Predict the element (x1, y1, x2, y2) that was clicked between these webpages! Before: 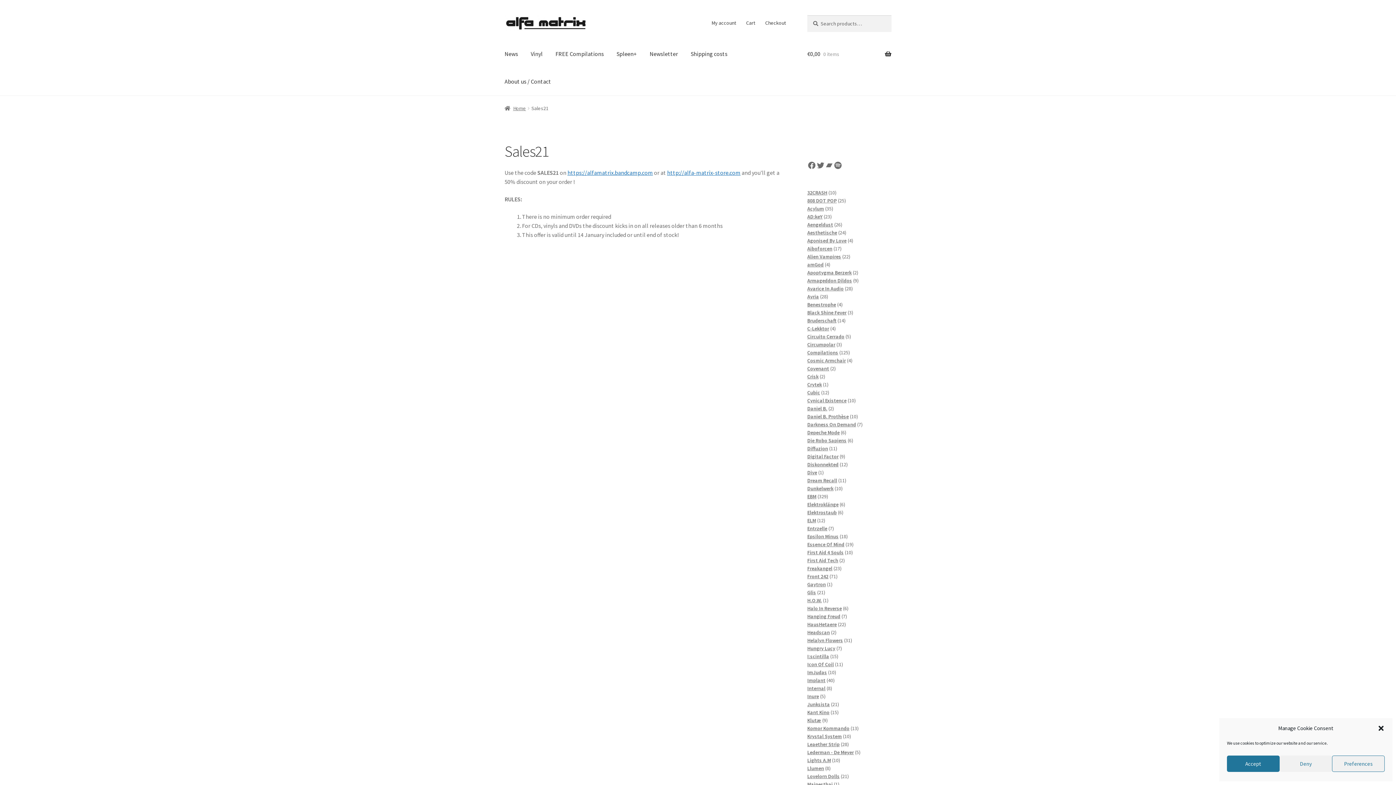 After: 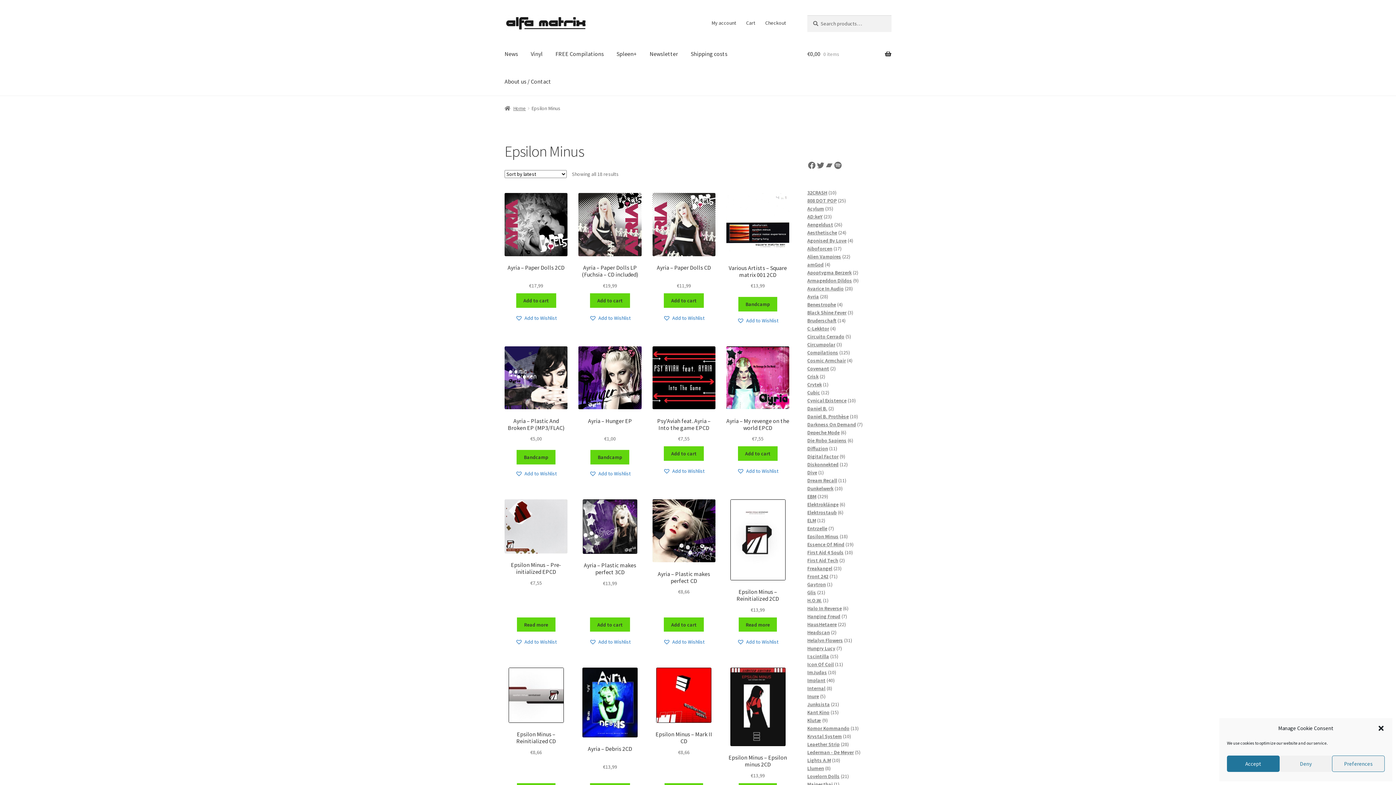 Action: bbox: (807, 533, 838, 539) label: Epsilon Minus